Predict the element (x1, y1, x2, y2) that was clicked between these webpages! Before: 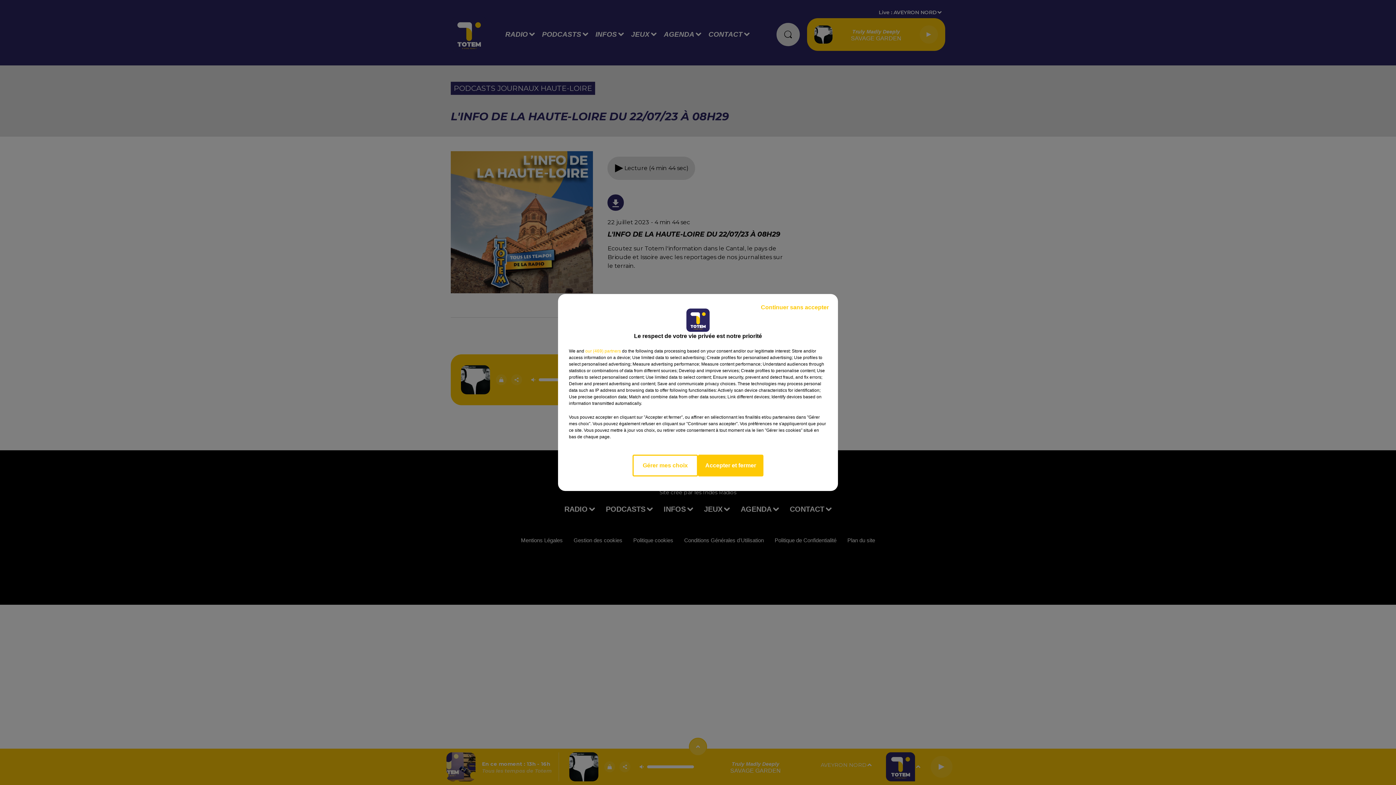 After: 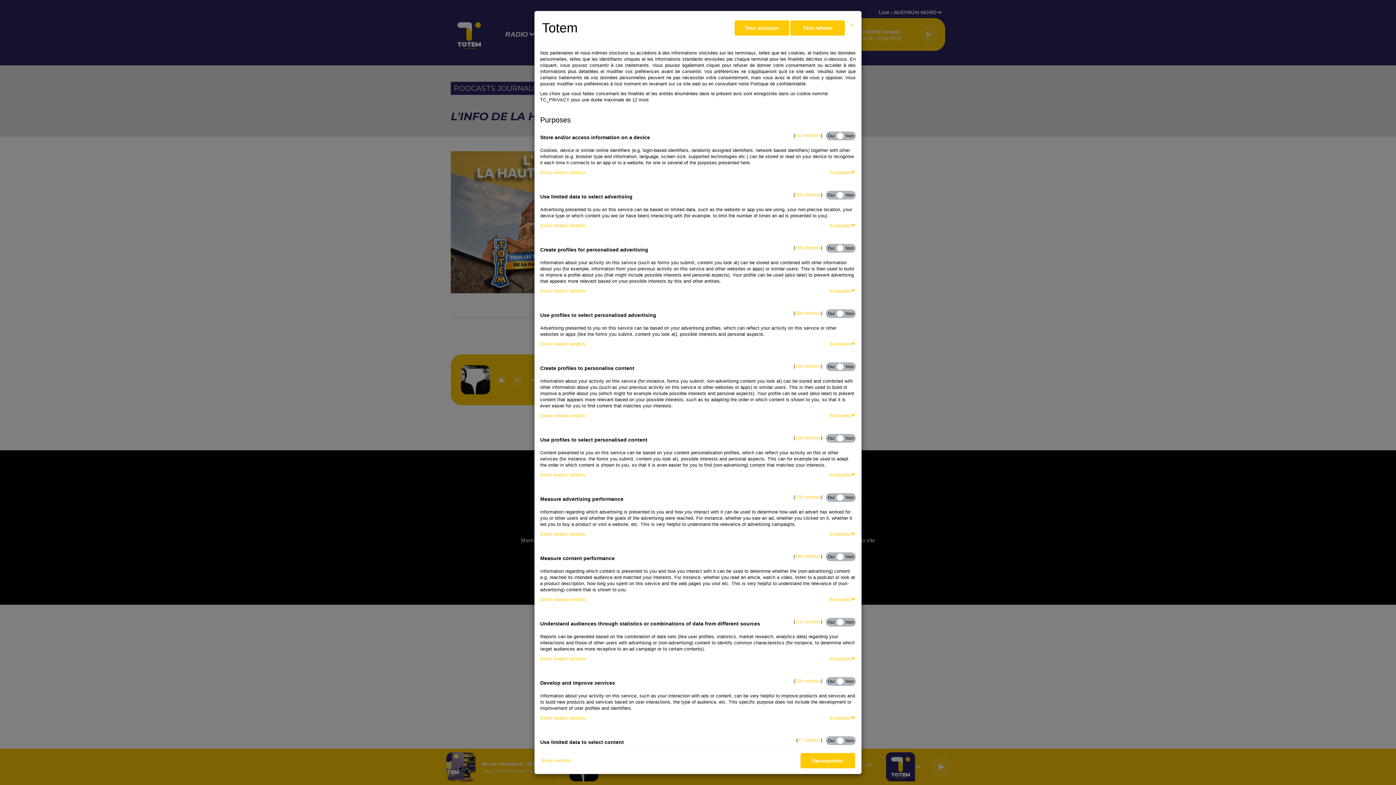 Action: bbox: (632, 454, 698, 476) label: Gérer mes choix